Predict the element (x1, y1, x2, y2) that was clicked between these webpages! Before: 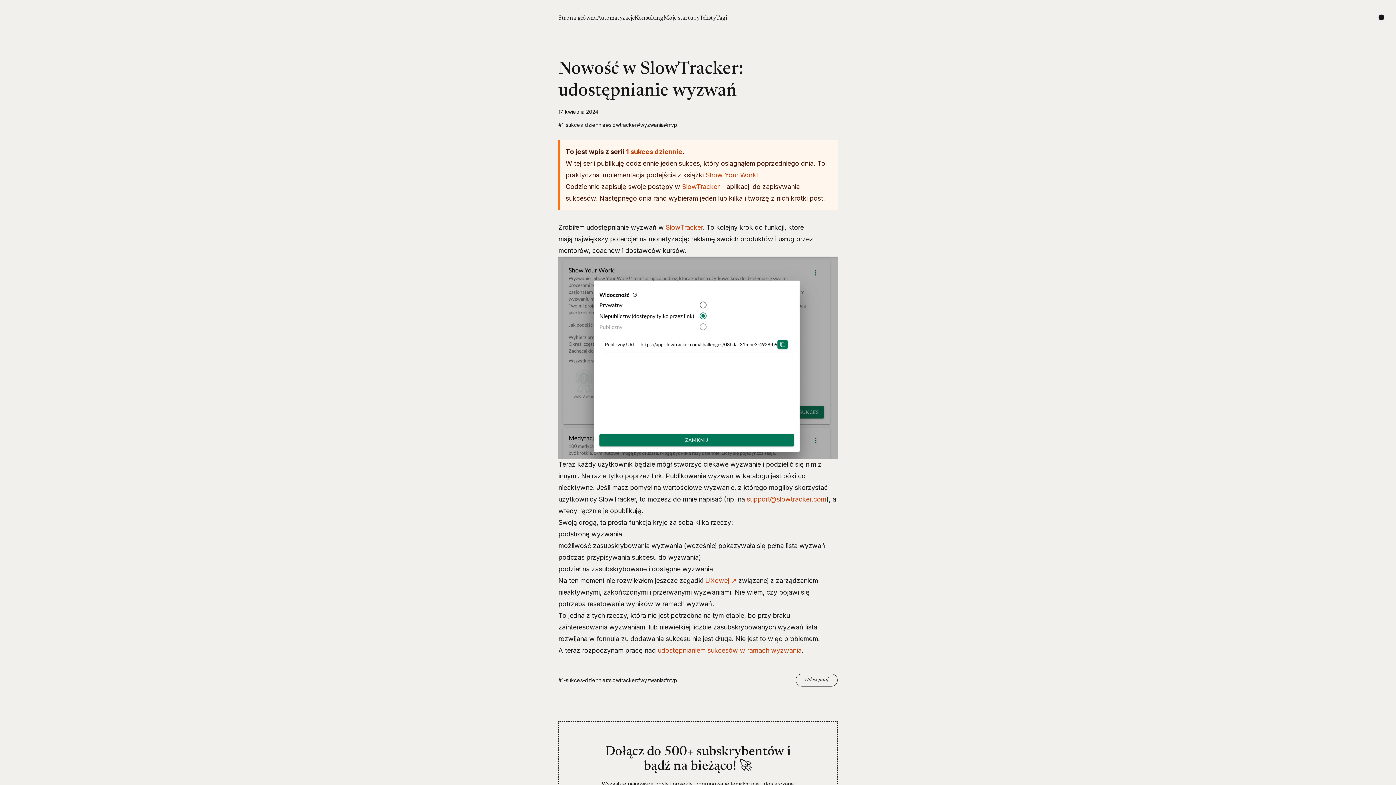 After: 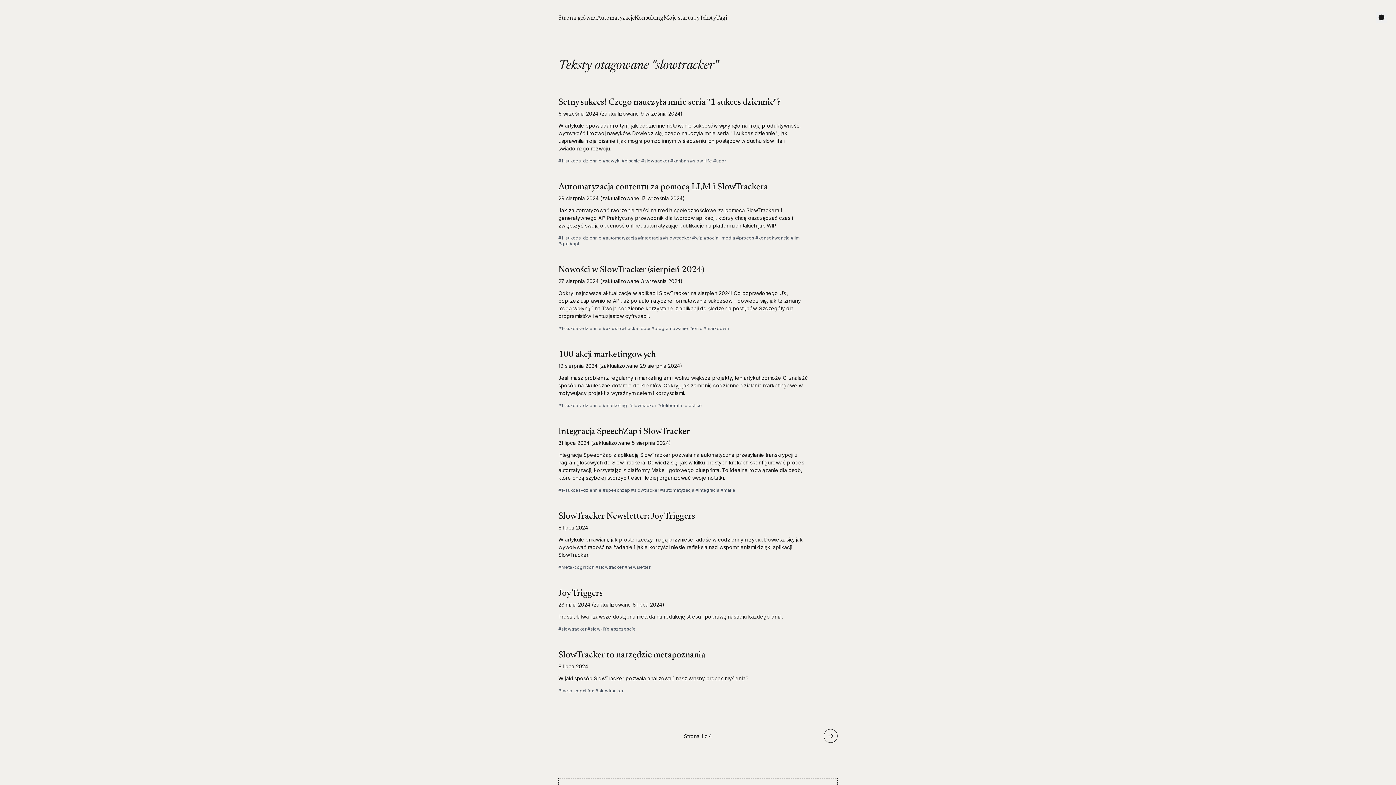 Action: bbox: (605, 677, 637, 684) label: #slowtracker